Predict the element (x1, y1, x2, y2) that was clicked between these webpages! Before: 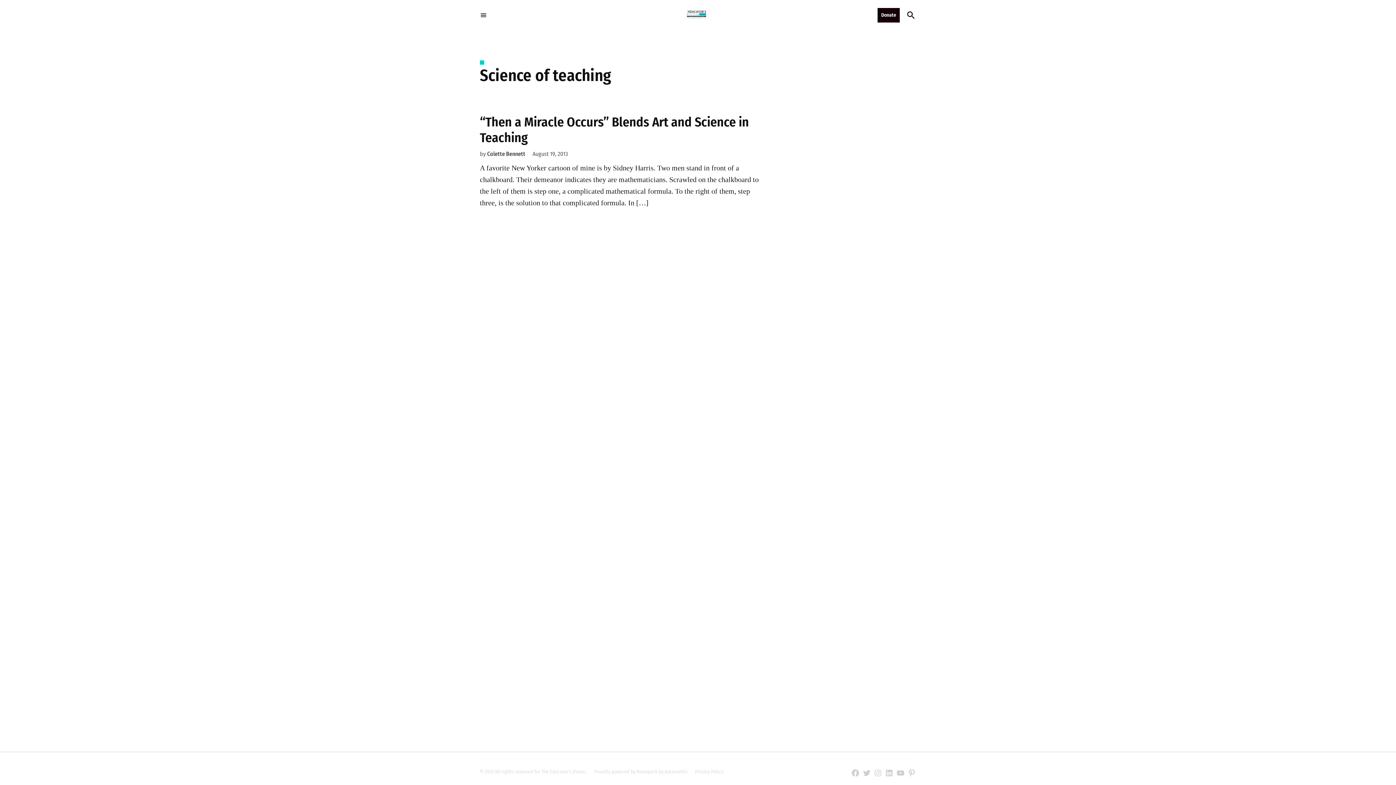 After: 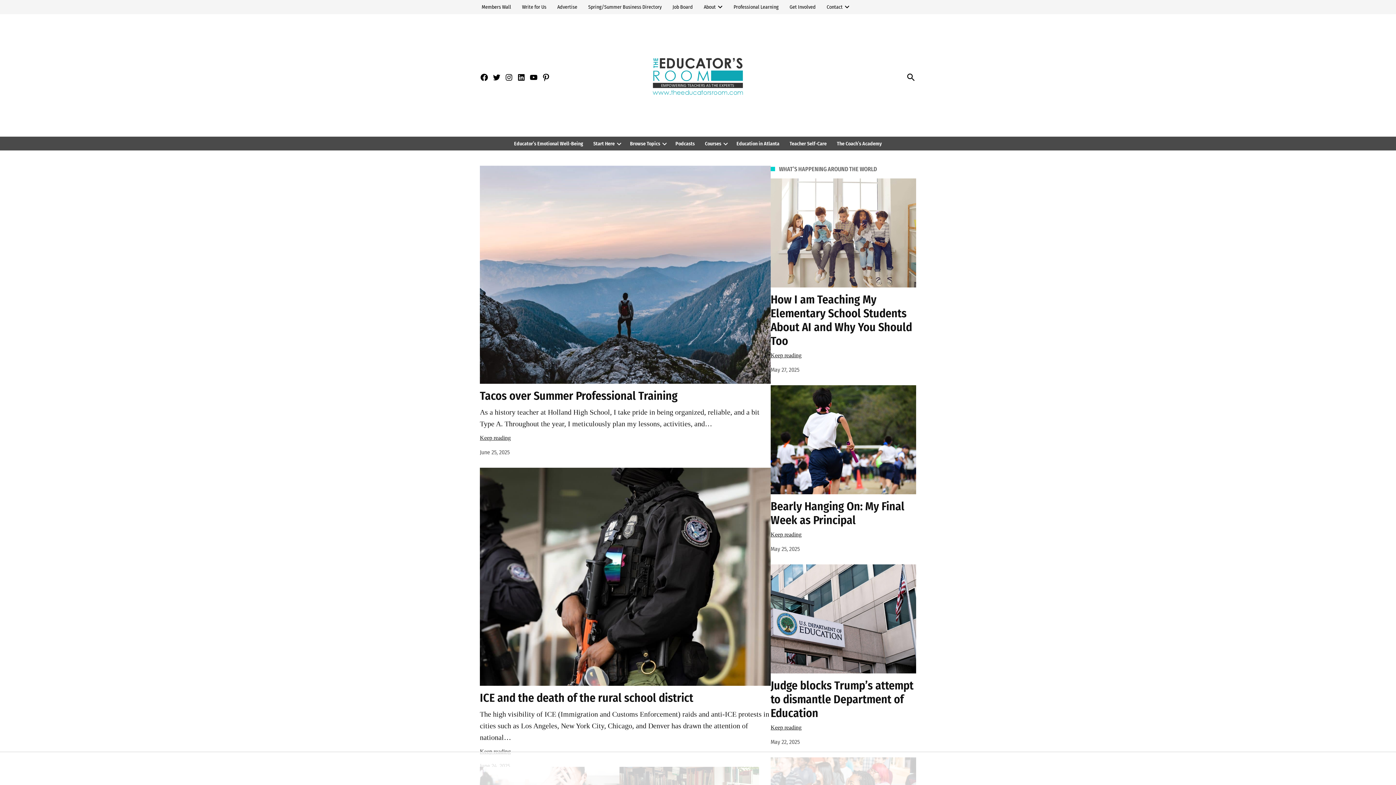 Action: bbox: (619, 3, 773, 26)